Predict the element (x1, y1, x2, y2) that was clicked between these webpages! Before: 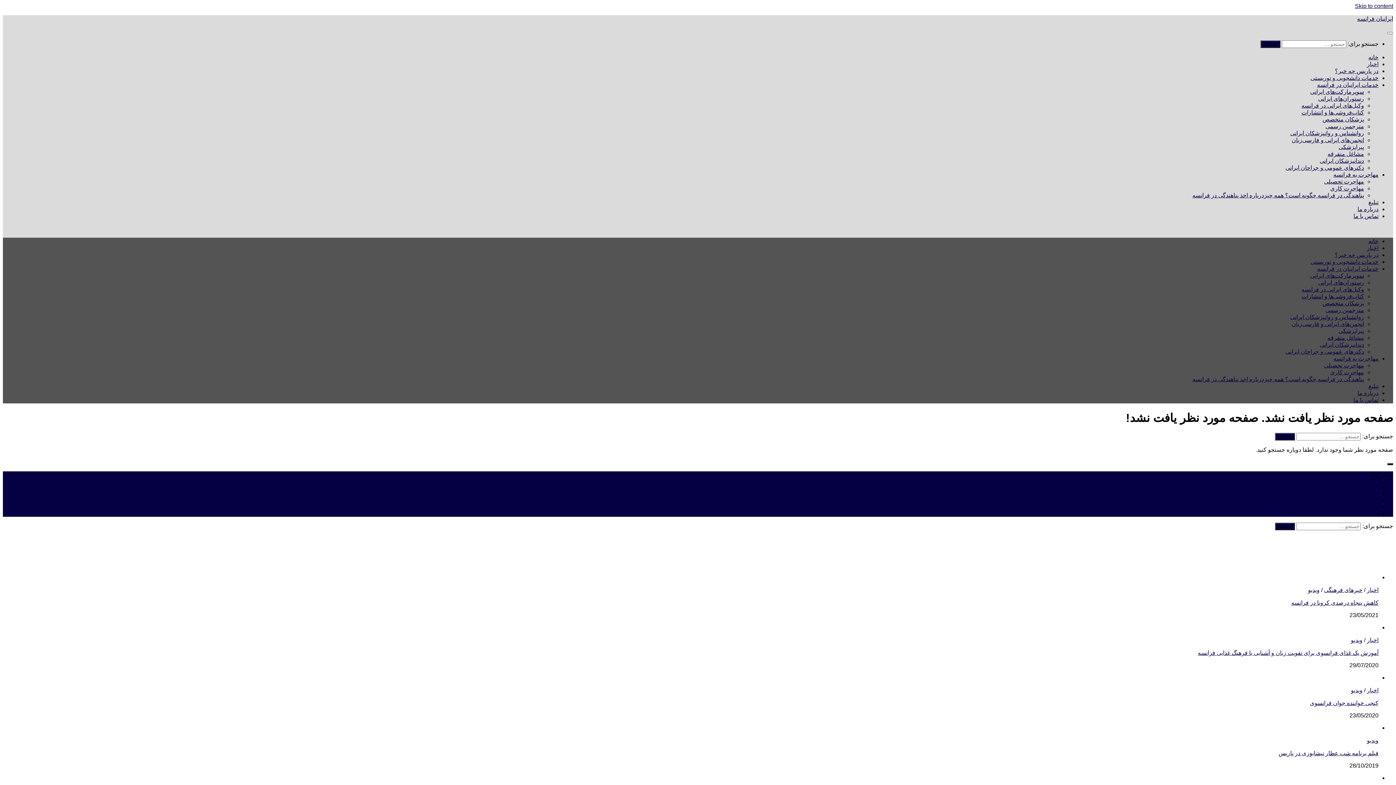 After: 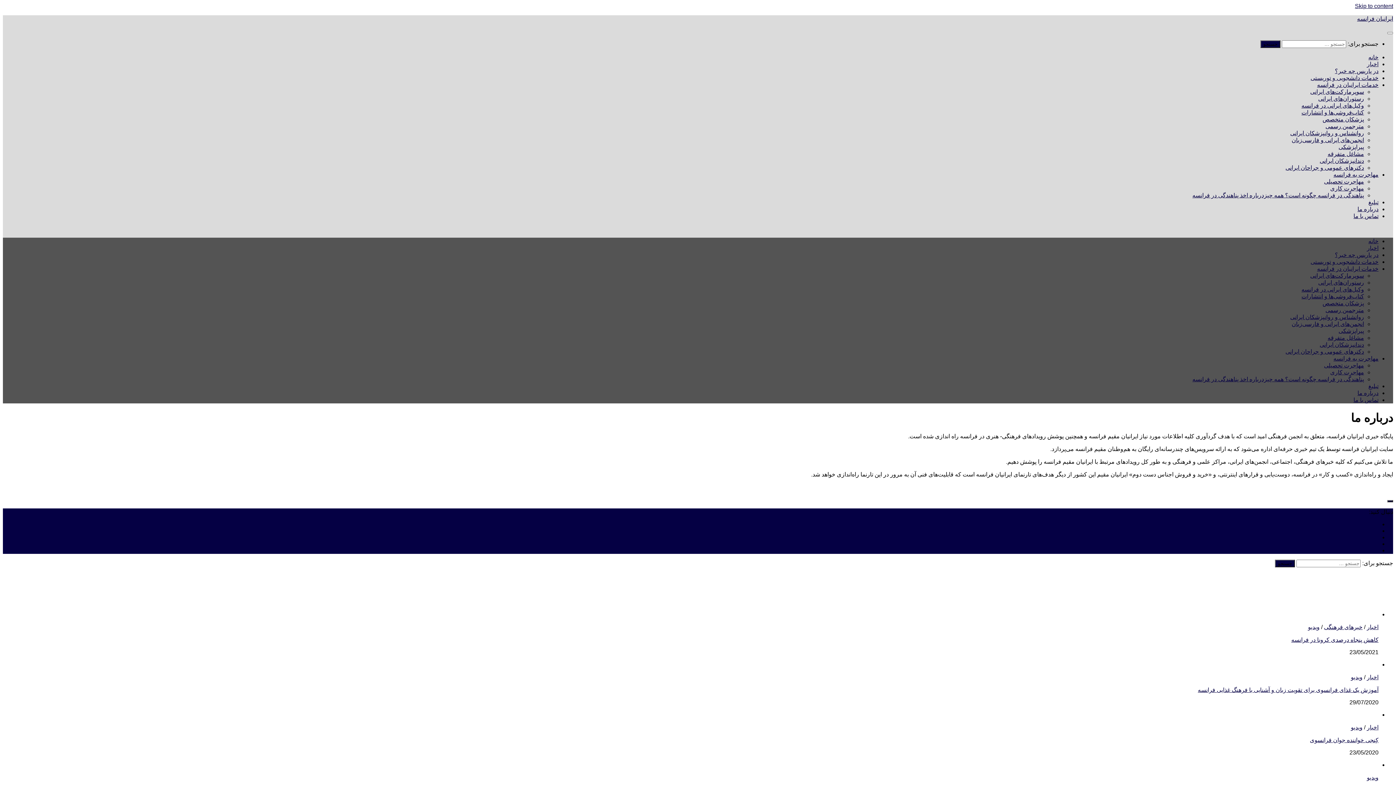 Action: label: درباره ما bbox: (1357, 390, 1378, 396)